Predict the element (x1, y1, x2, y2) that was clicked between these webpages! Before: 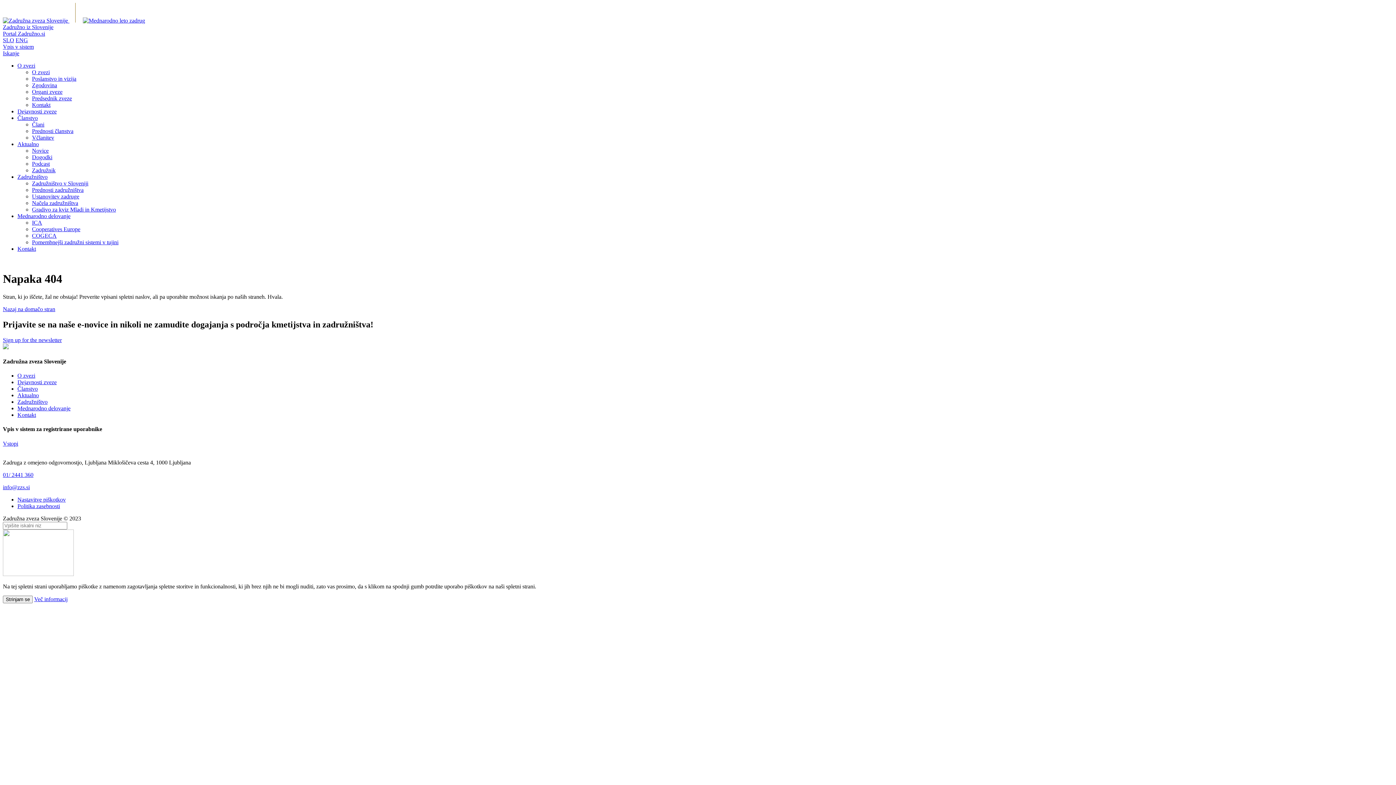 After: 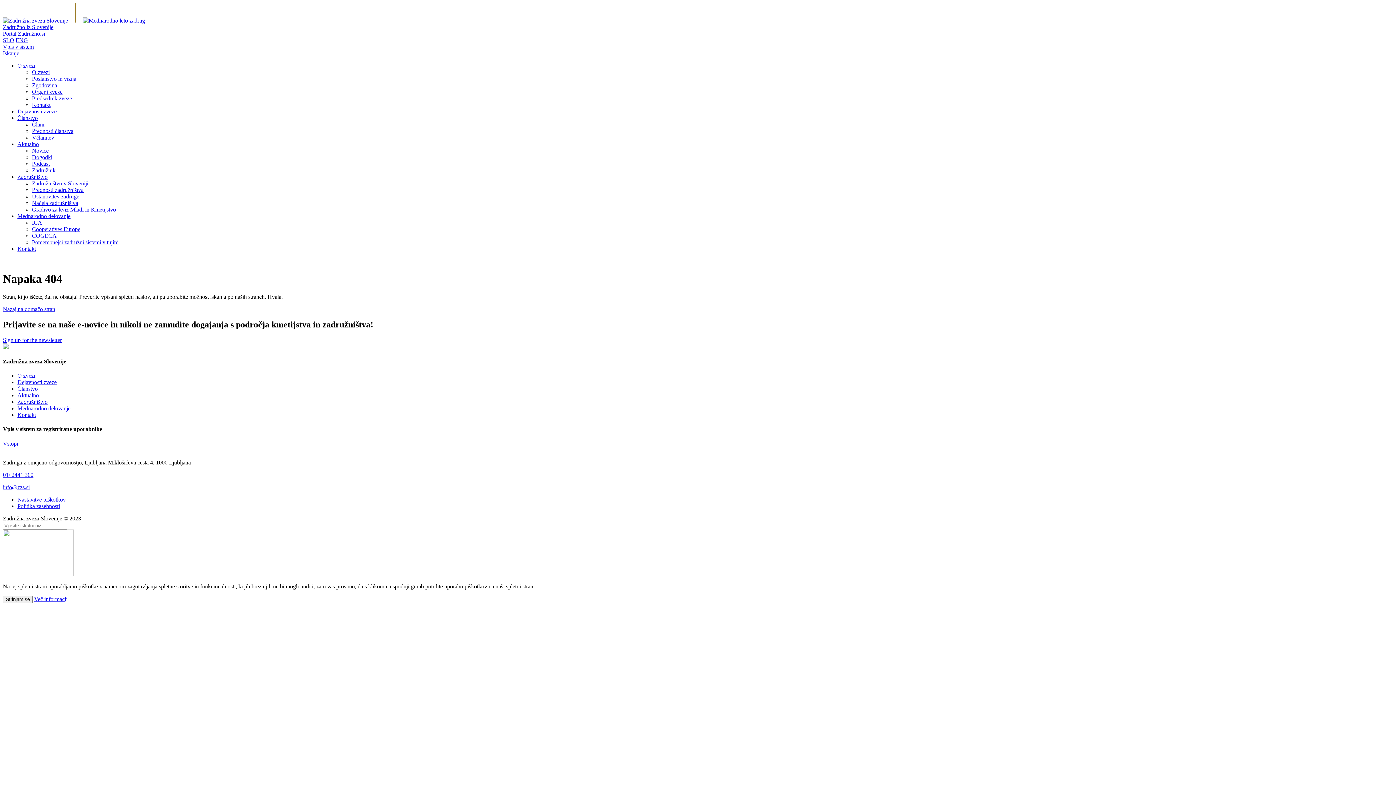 Action: bbox: (2, 50, 19, 56) label: Iskanje